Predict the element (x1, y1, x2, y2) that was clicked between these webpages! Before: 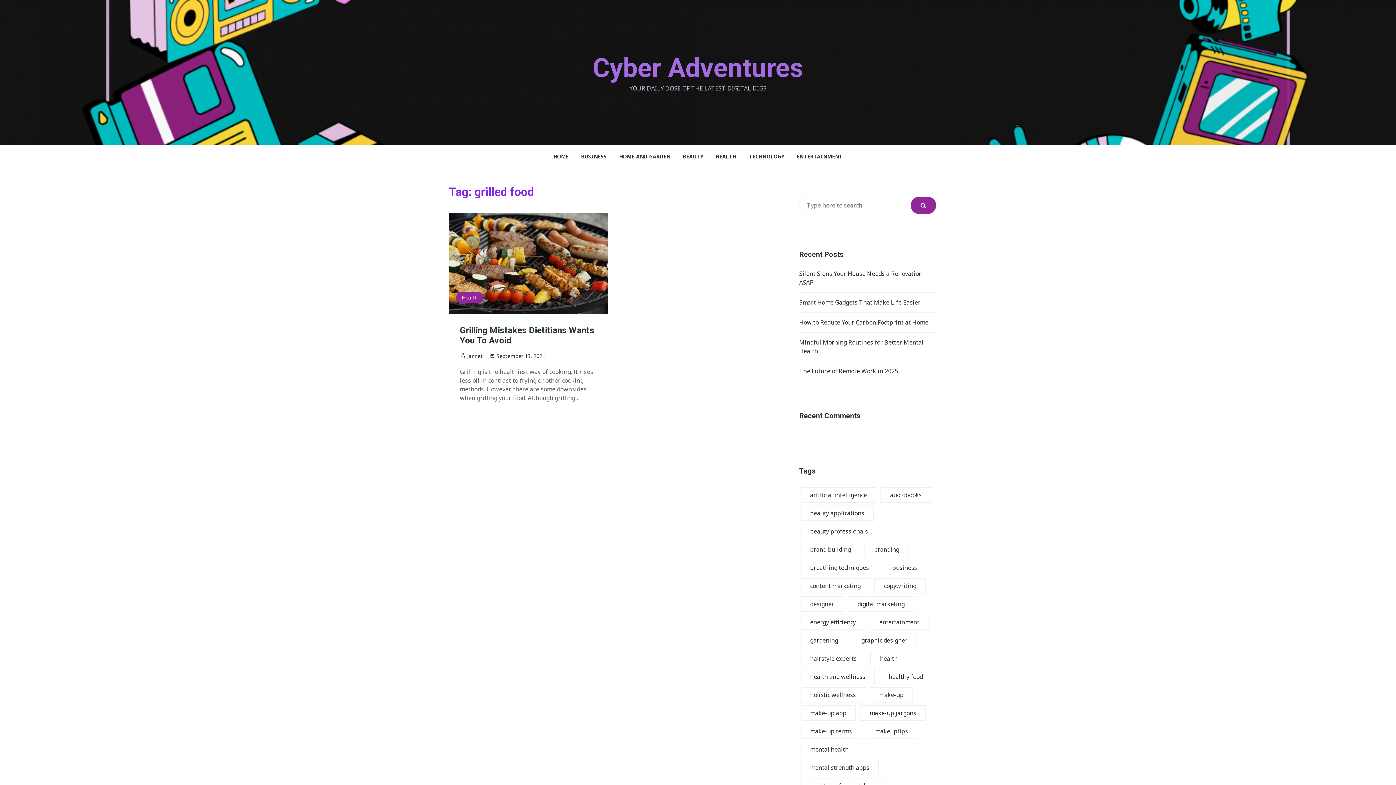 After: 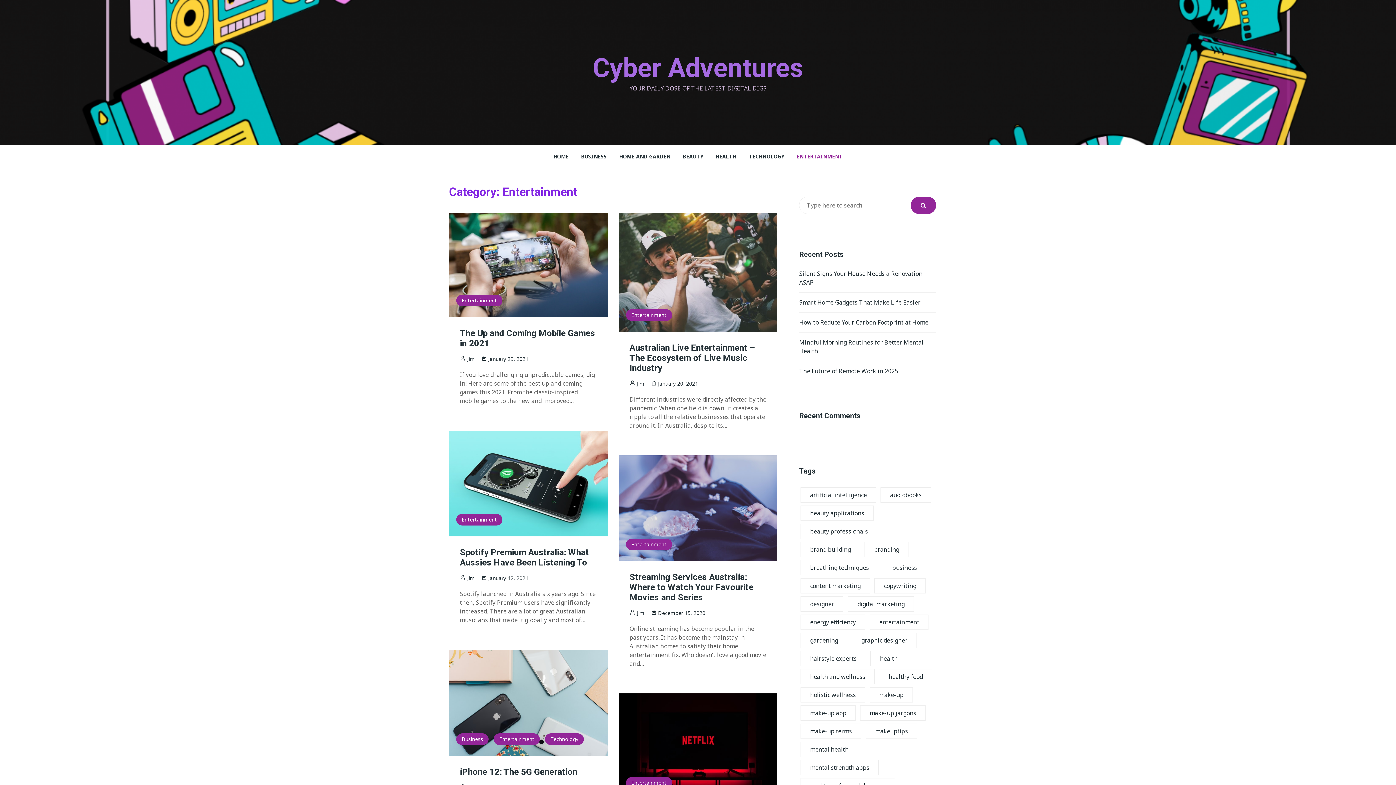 Action: label: ENTERTAINMENT bbox: (791, 145, 848, 167)